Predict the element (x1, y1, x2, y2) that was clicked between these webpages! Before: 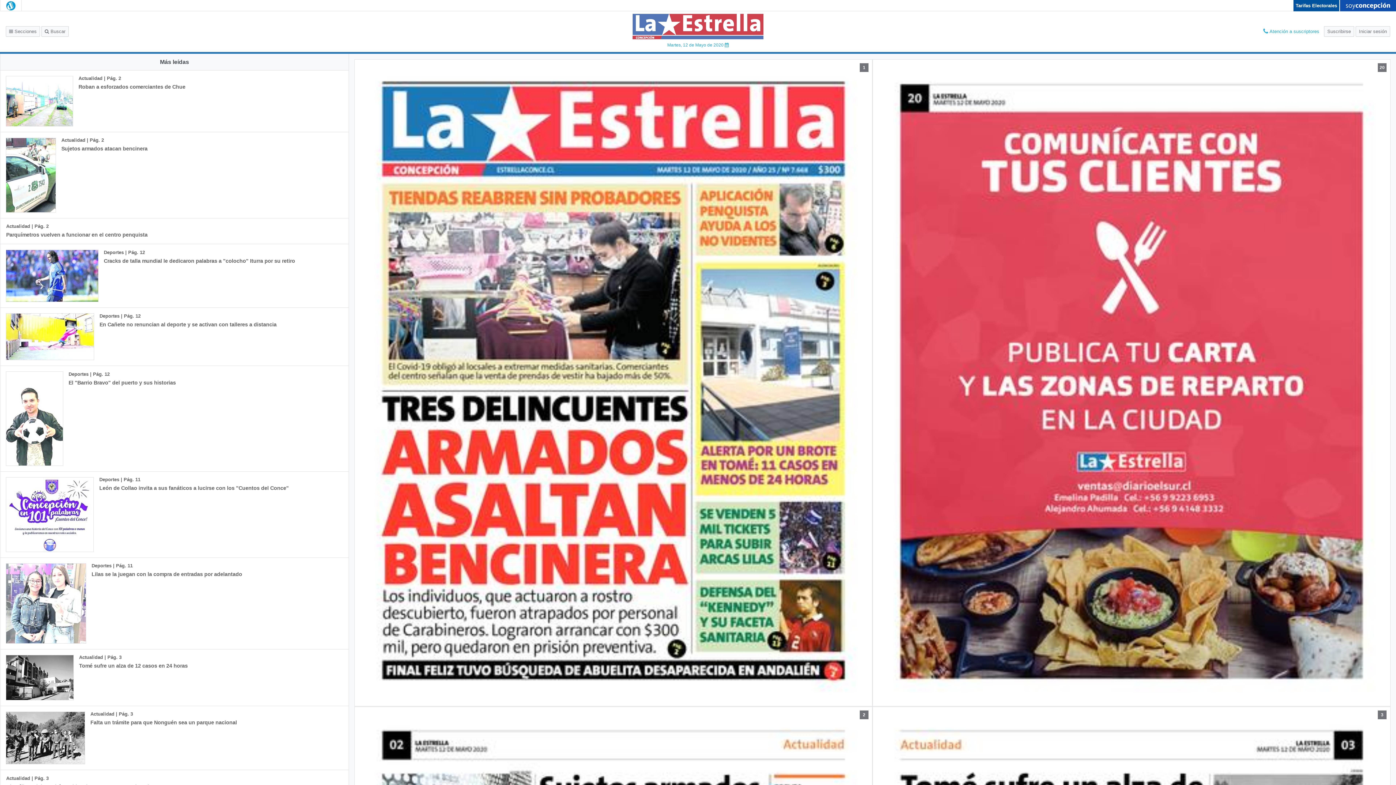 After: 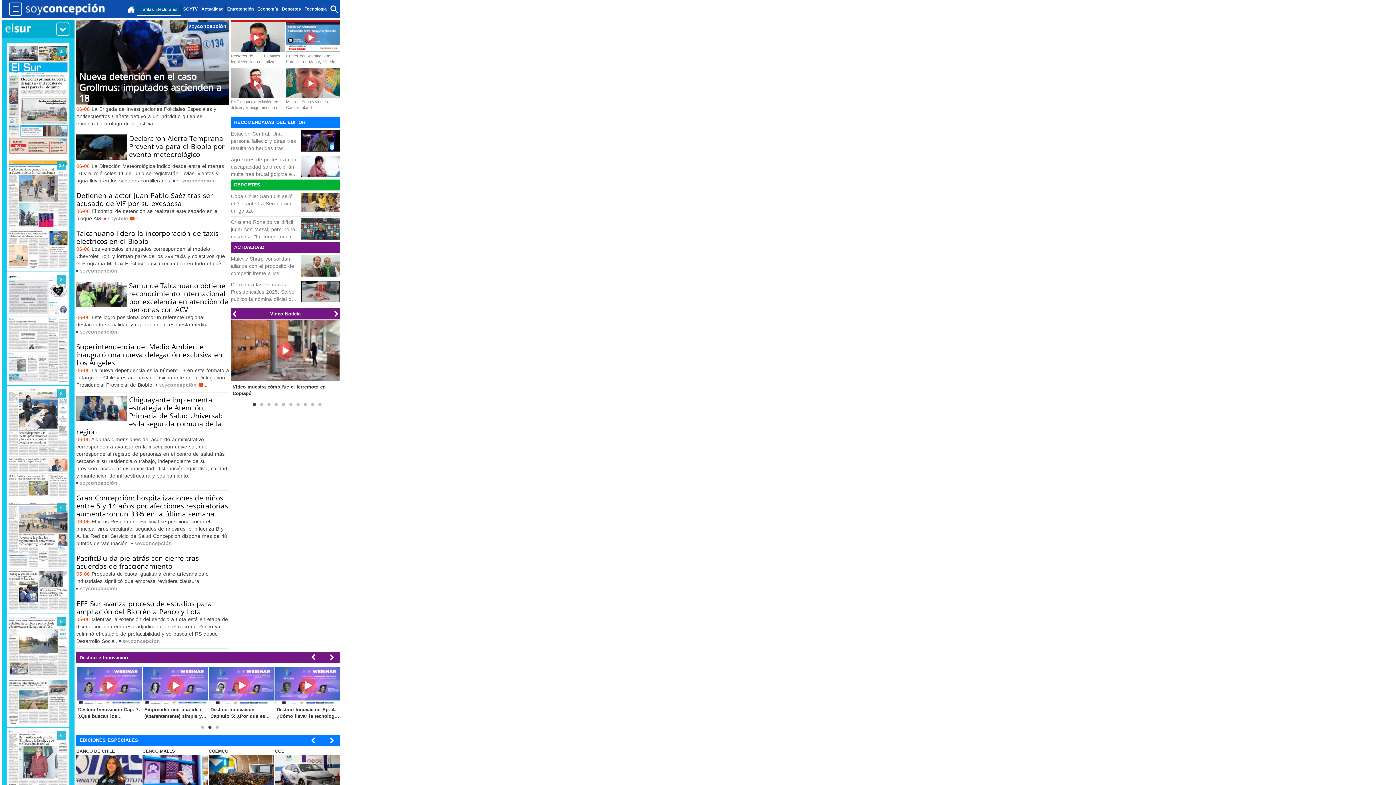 Action: bbox: (1346, 2, 1390, 8)